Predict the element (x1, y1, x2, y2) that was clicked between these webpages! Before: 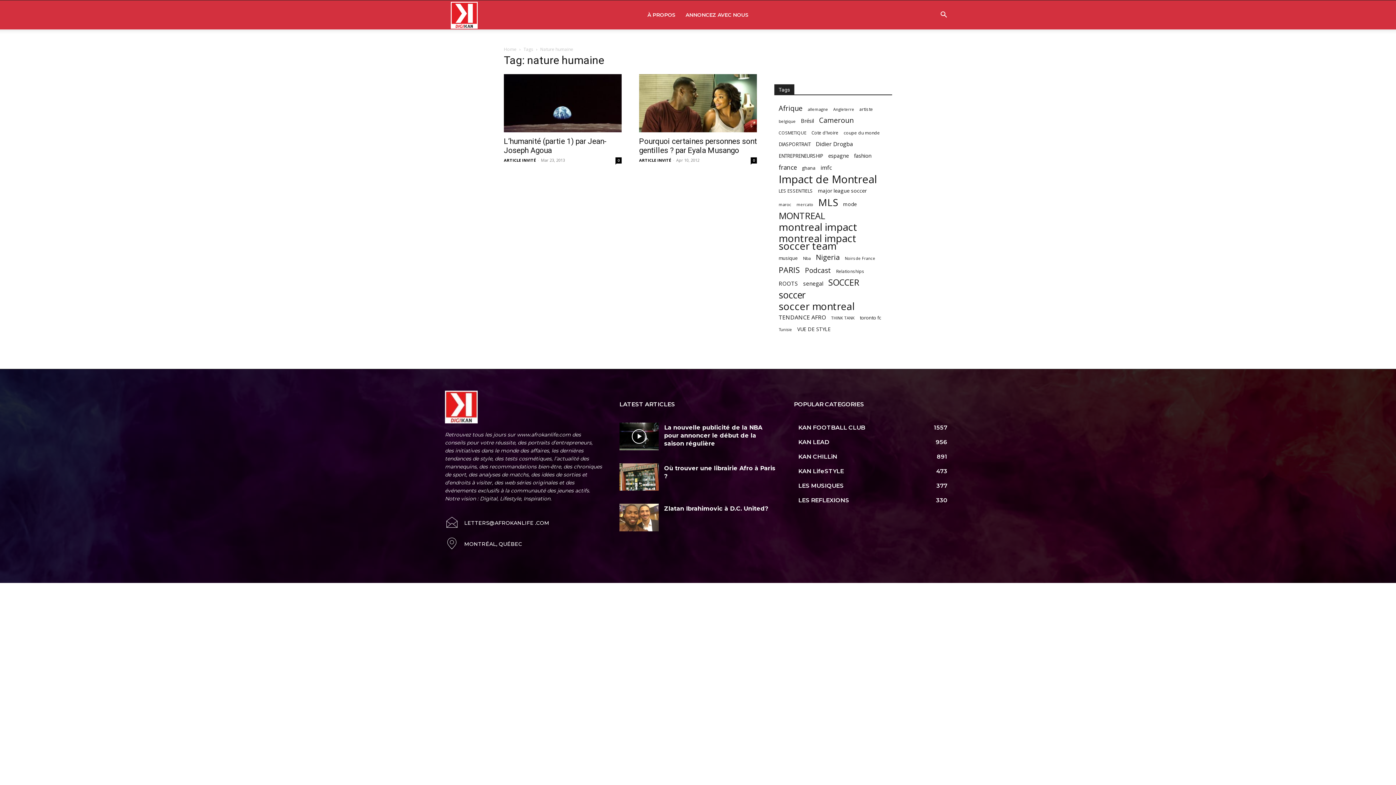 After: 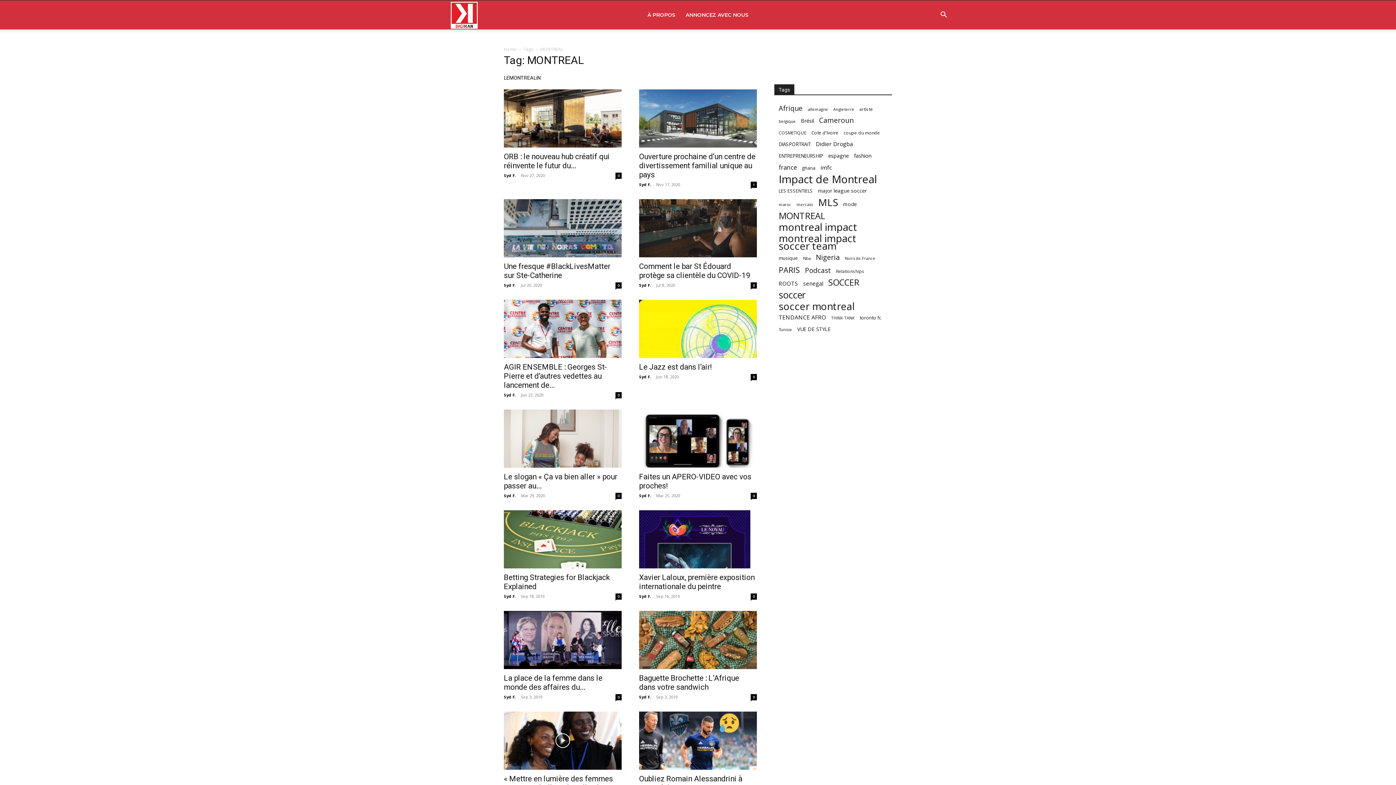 Action: bbox: (778, 212, 825, 219) label: MONTREAL (316 items)